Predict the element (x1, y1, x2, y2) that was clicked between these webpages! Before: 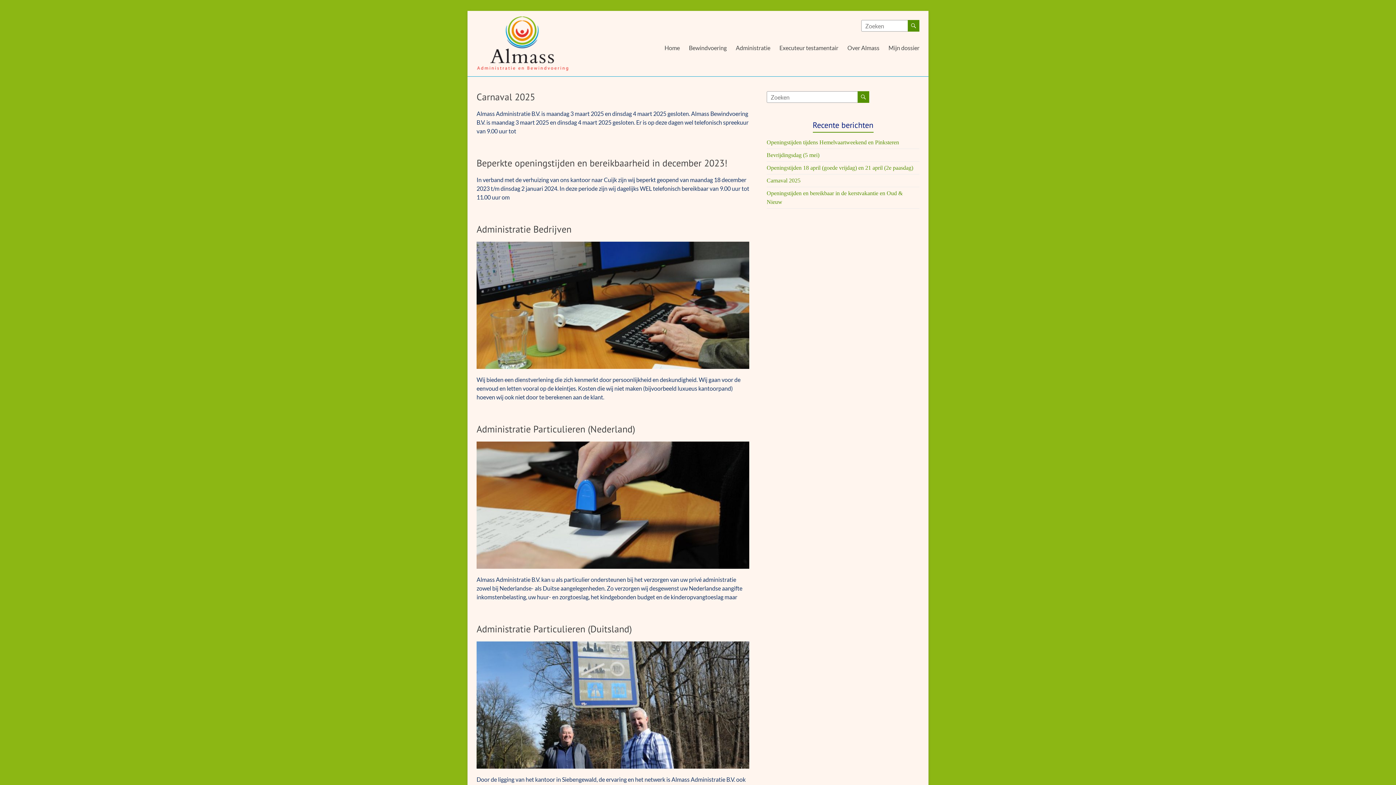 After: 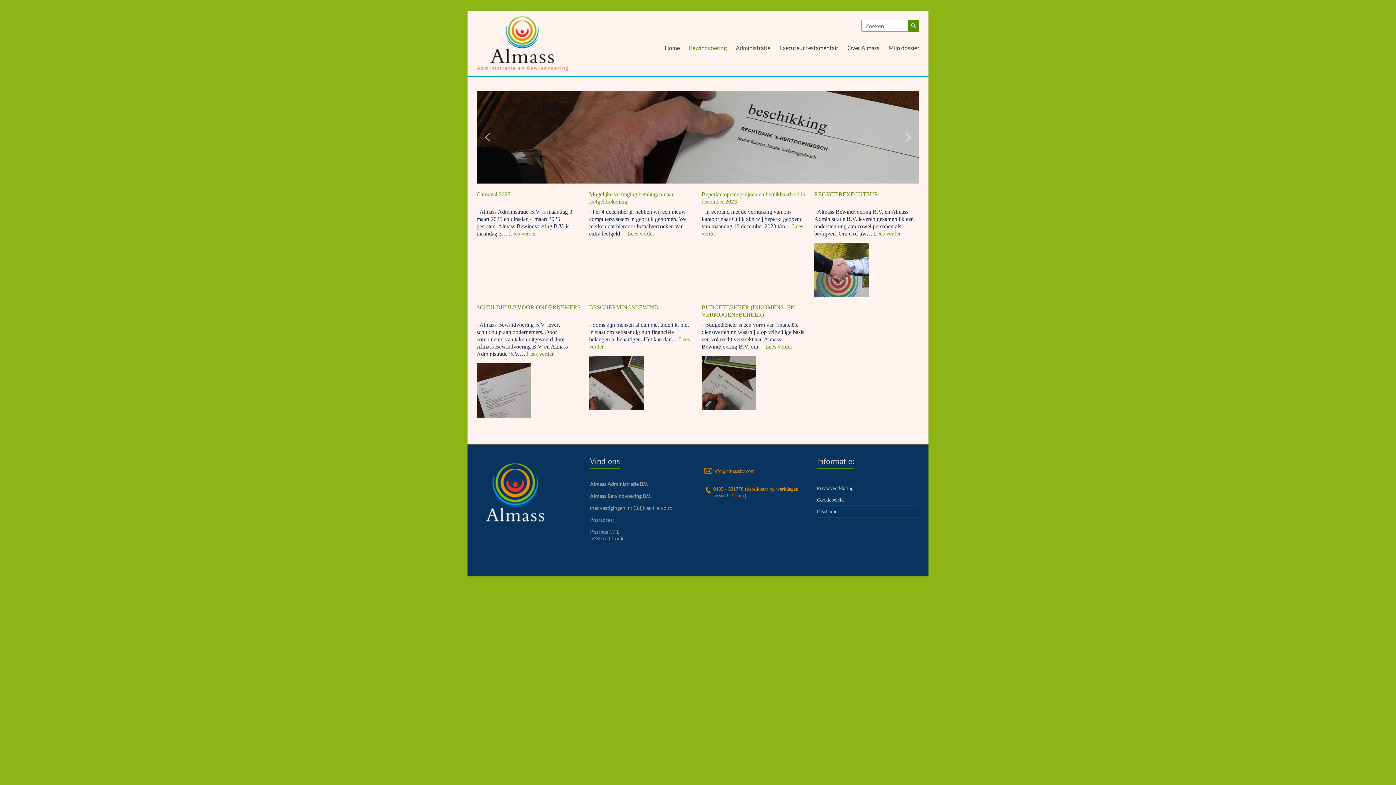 Action: bbox: (689, 42, 726, 53) label: Bewindvoering